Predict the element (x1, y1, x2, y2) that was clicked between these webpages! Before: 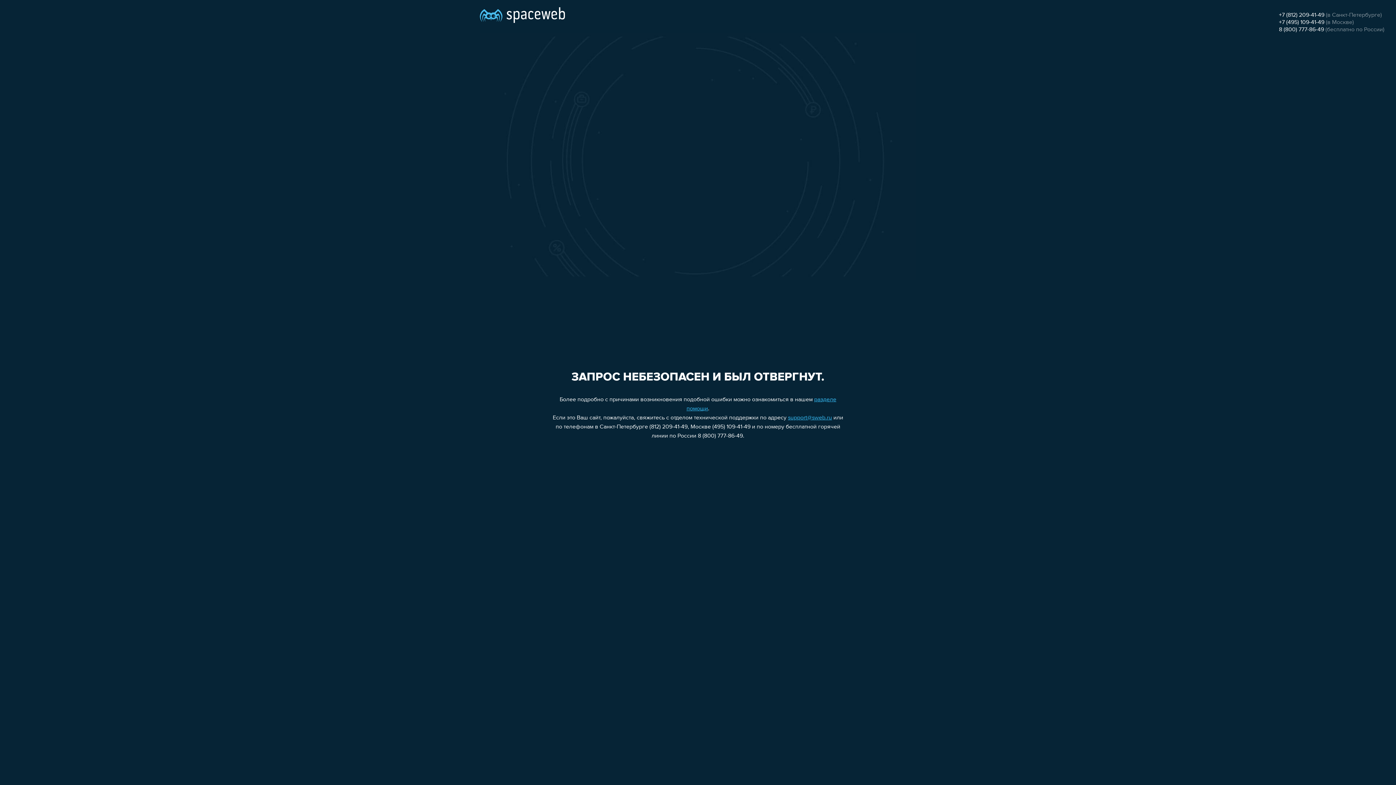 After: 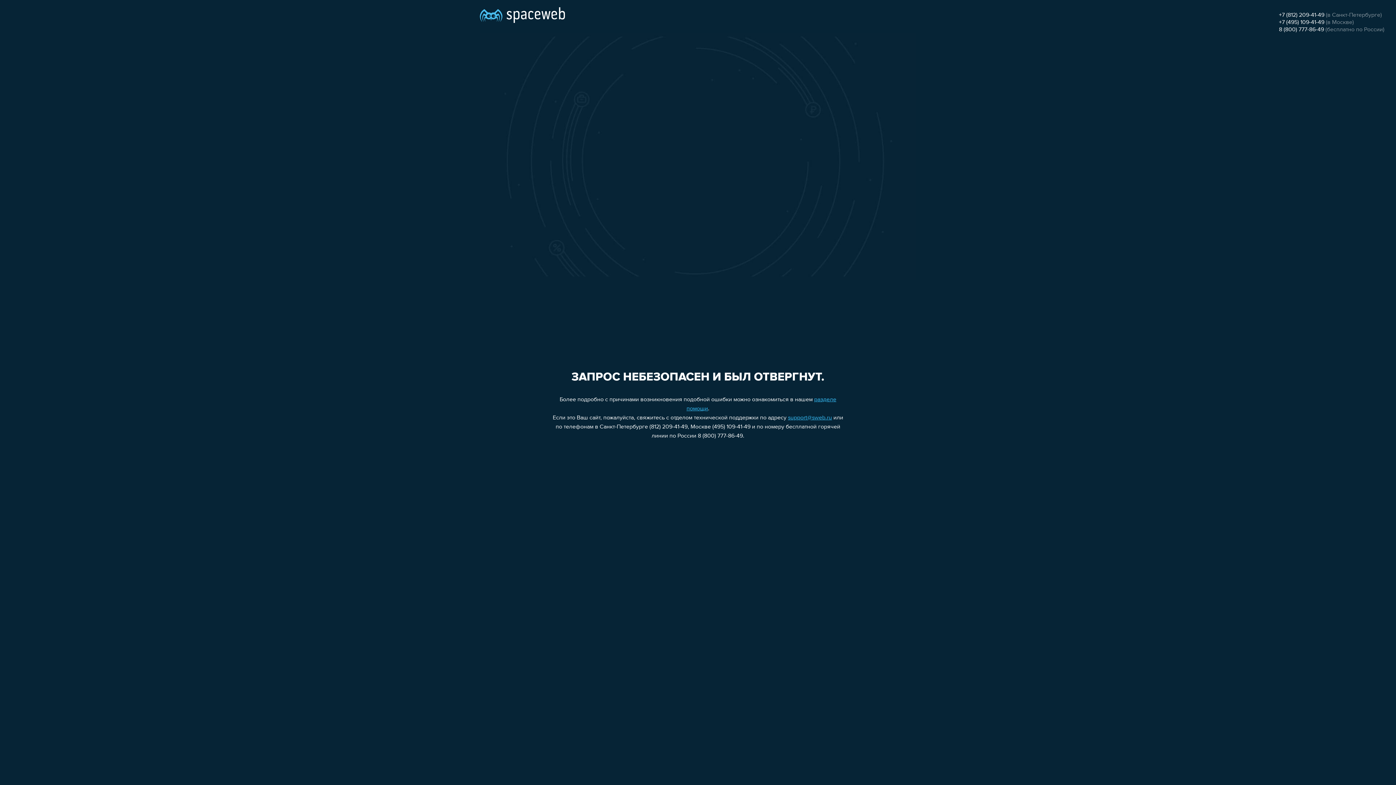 Action: bbox: (1279, 19, 1324, 25) label: +7 (495) 109-41-49